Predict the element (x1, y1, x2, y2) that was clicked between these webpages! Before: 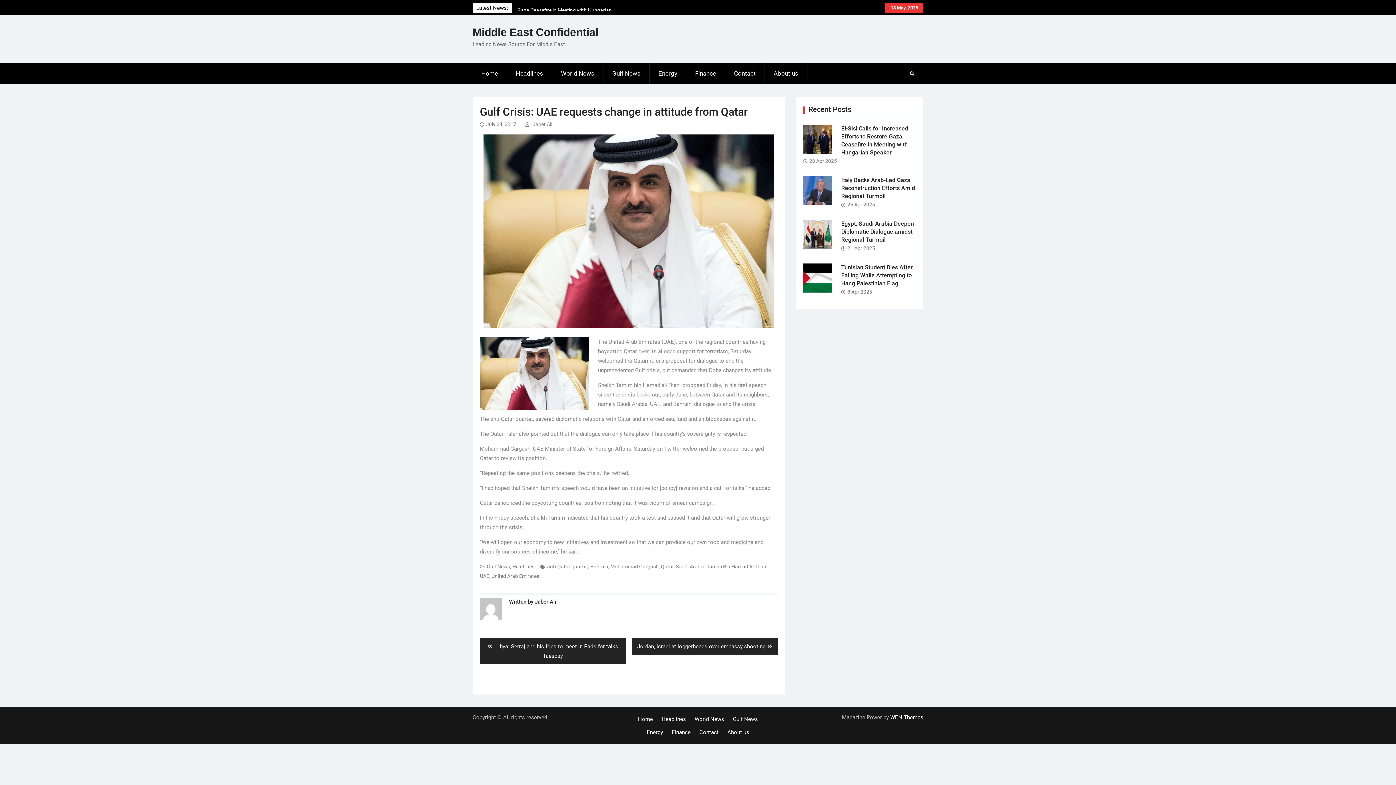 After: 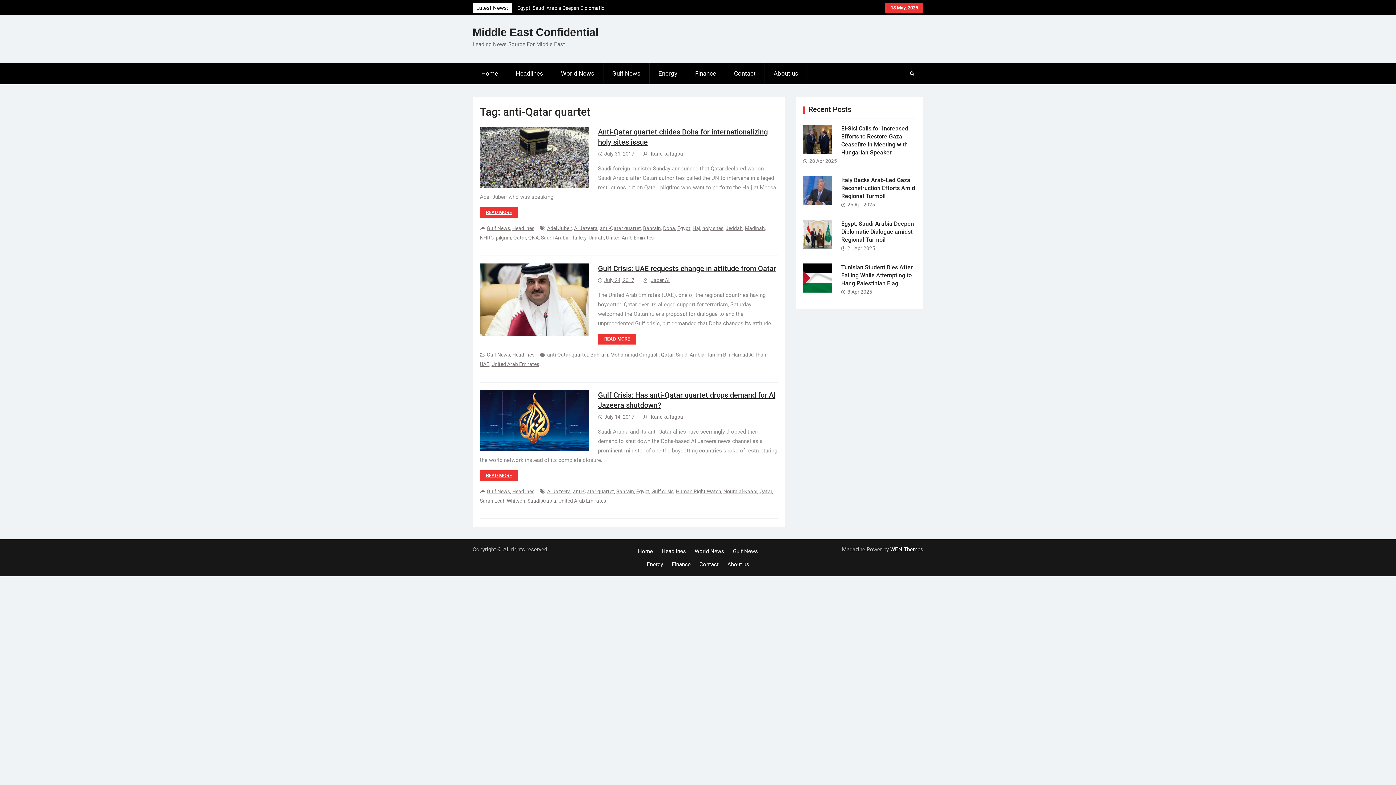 Action: bbox: (547, 564, 588, 569) label: anti-Qatar quartet